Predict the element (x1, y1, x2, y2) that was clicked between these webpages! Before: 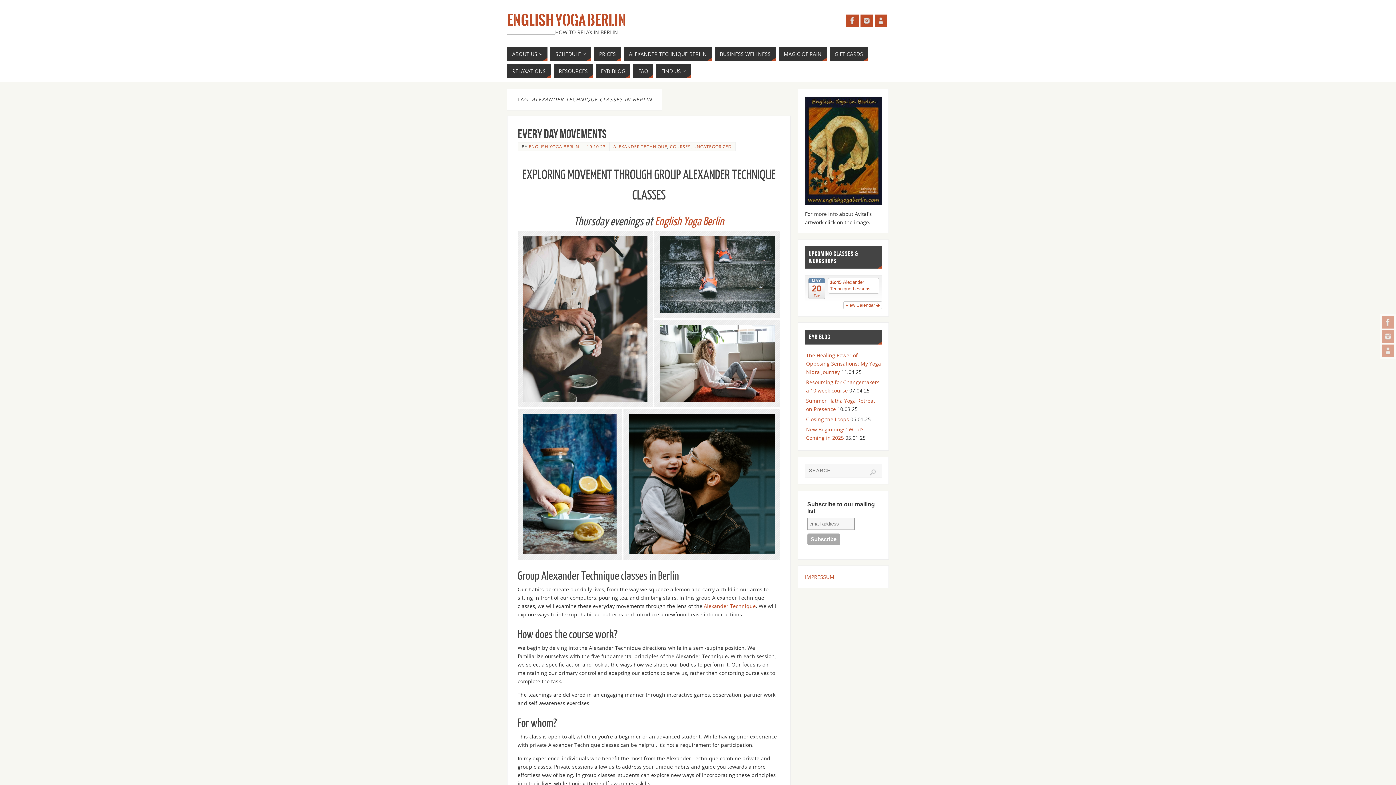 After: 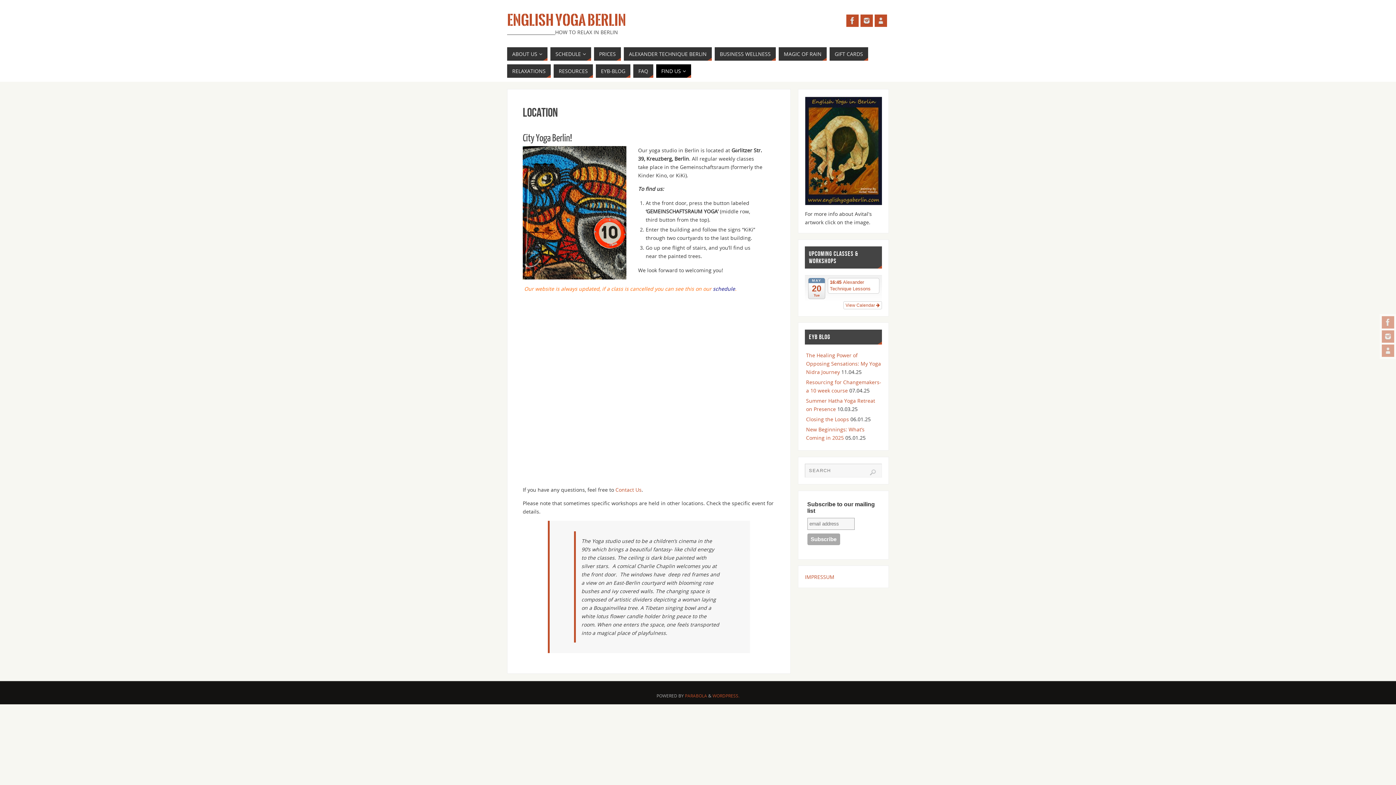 Action: label: English Yoga Berlin bbox: (655, 215, 724, 227)